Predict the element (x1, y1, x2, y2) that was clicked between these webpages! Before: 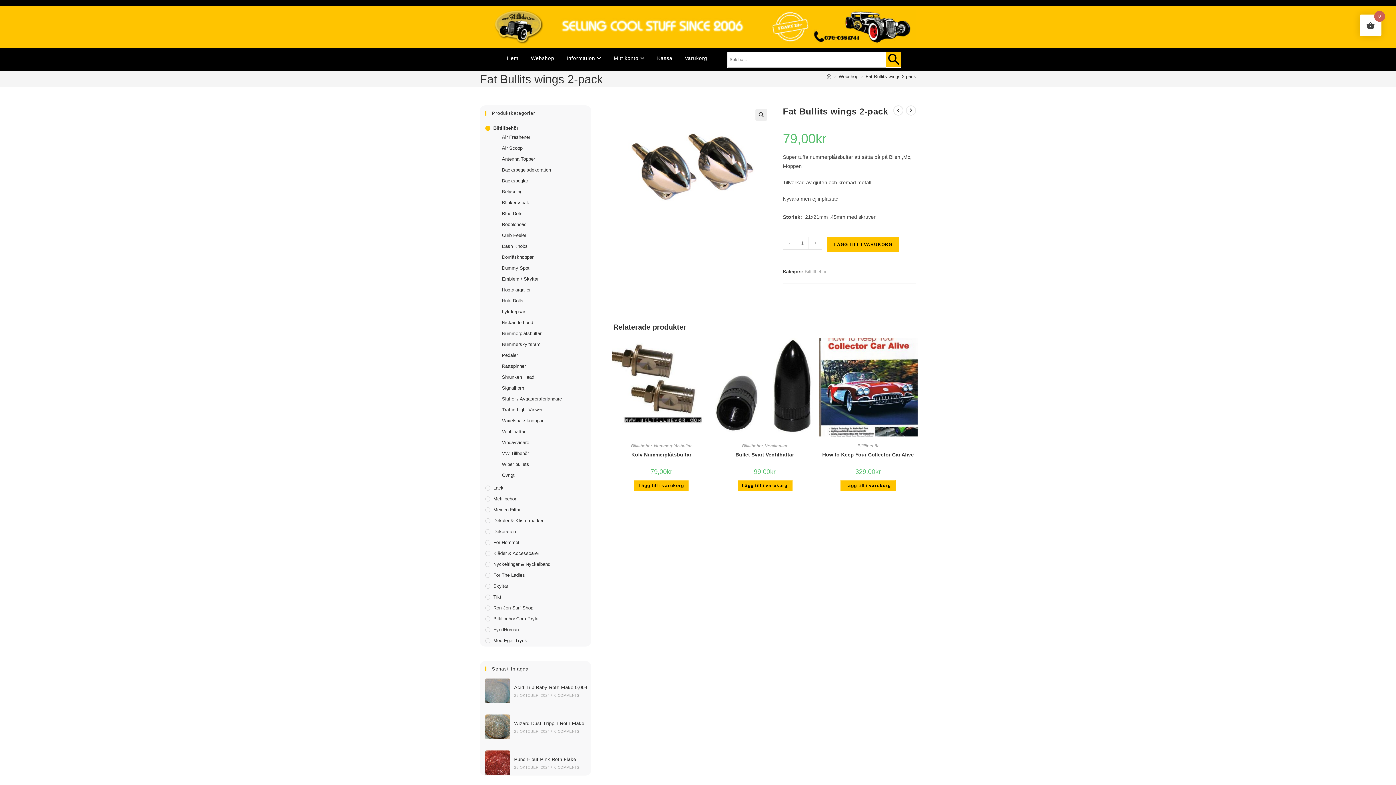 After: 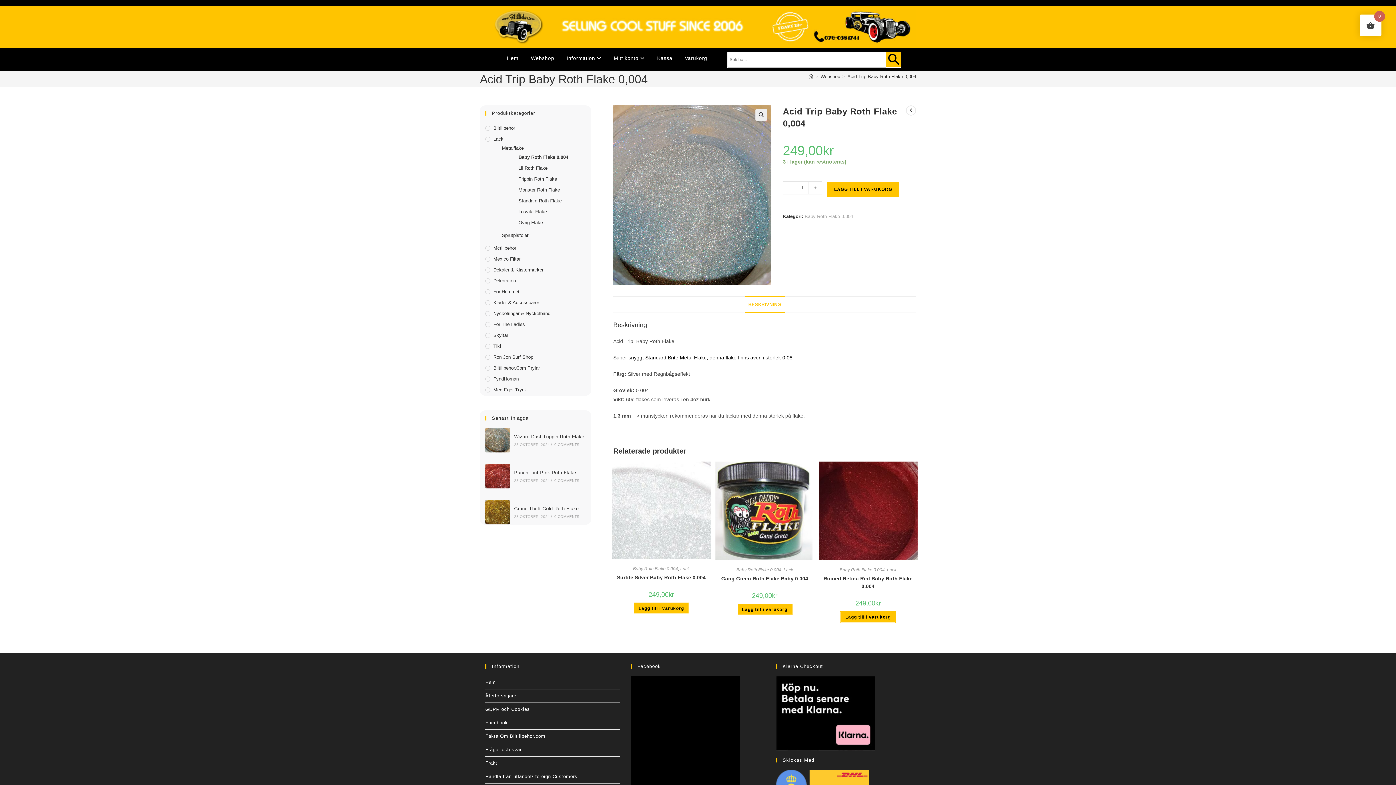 Action: bbox: (514, 685, 587, 690) label: Acid Trip Baby Roth Flake 0,004